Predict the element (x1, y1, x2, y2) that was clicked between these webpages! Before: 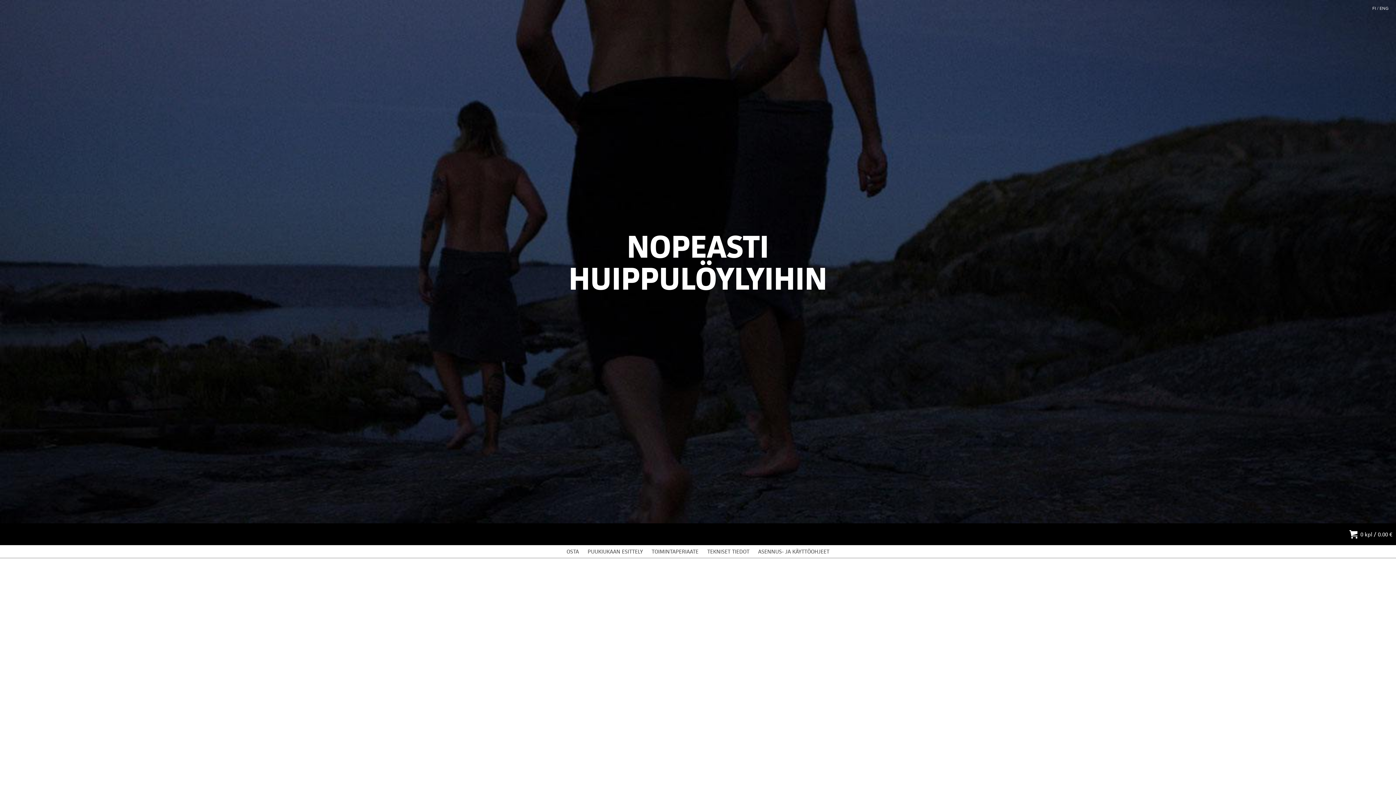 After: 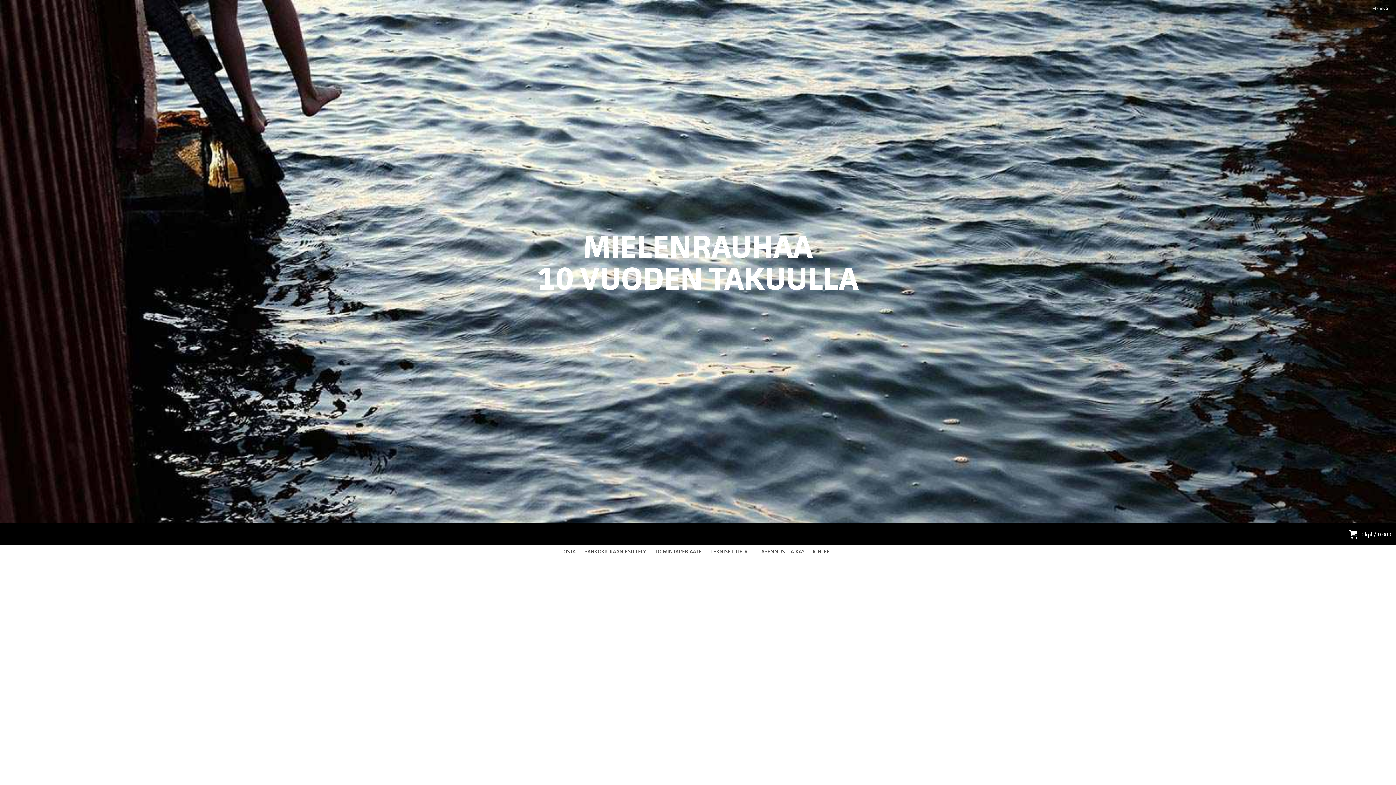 Action: bbox: (576, 523, 657, 545) label: SÄHKÖKIUAS